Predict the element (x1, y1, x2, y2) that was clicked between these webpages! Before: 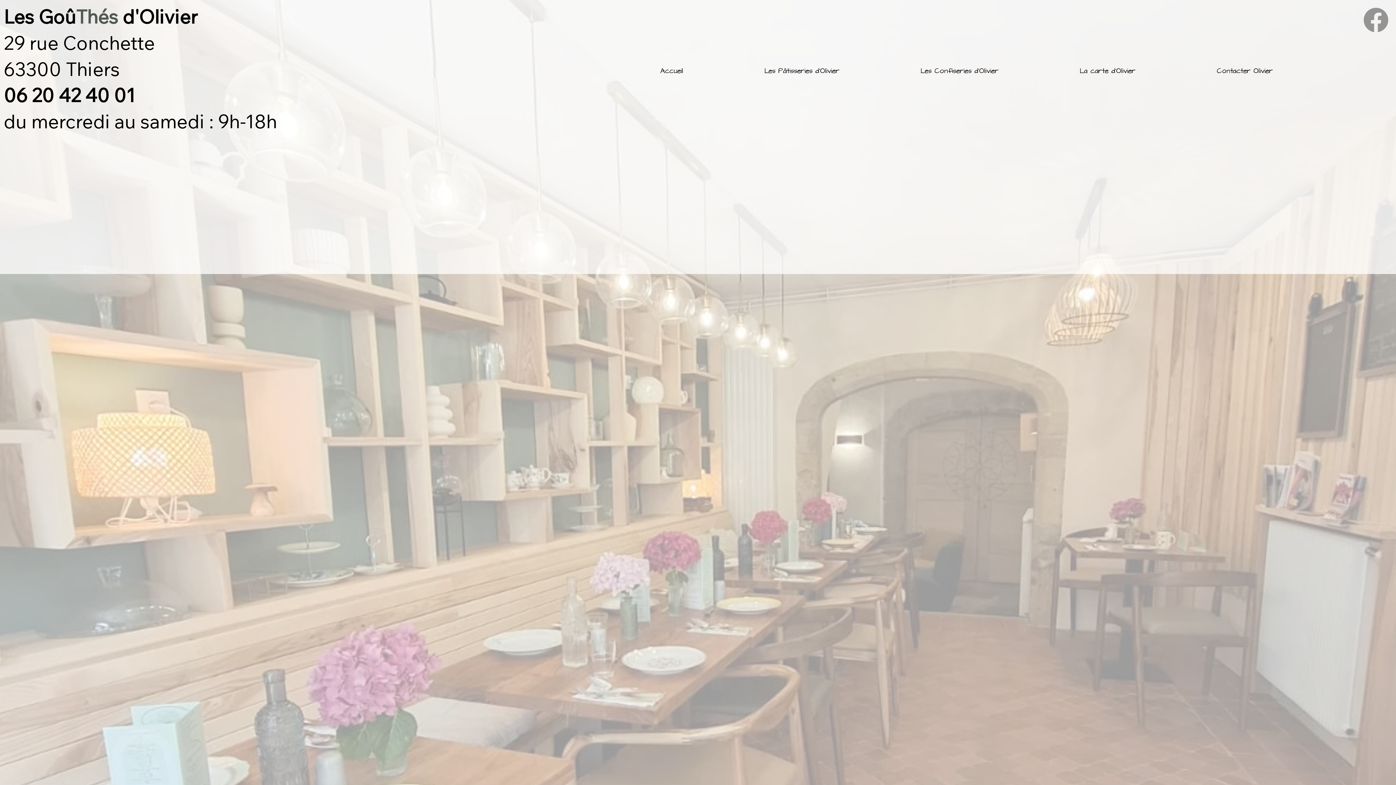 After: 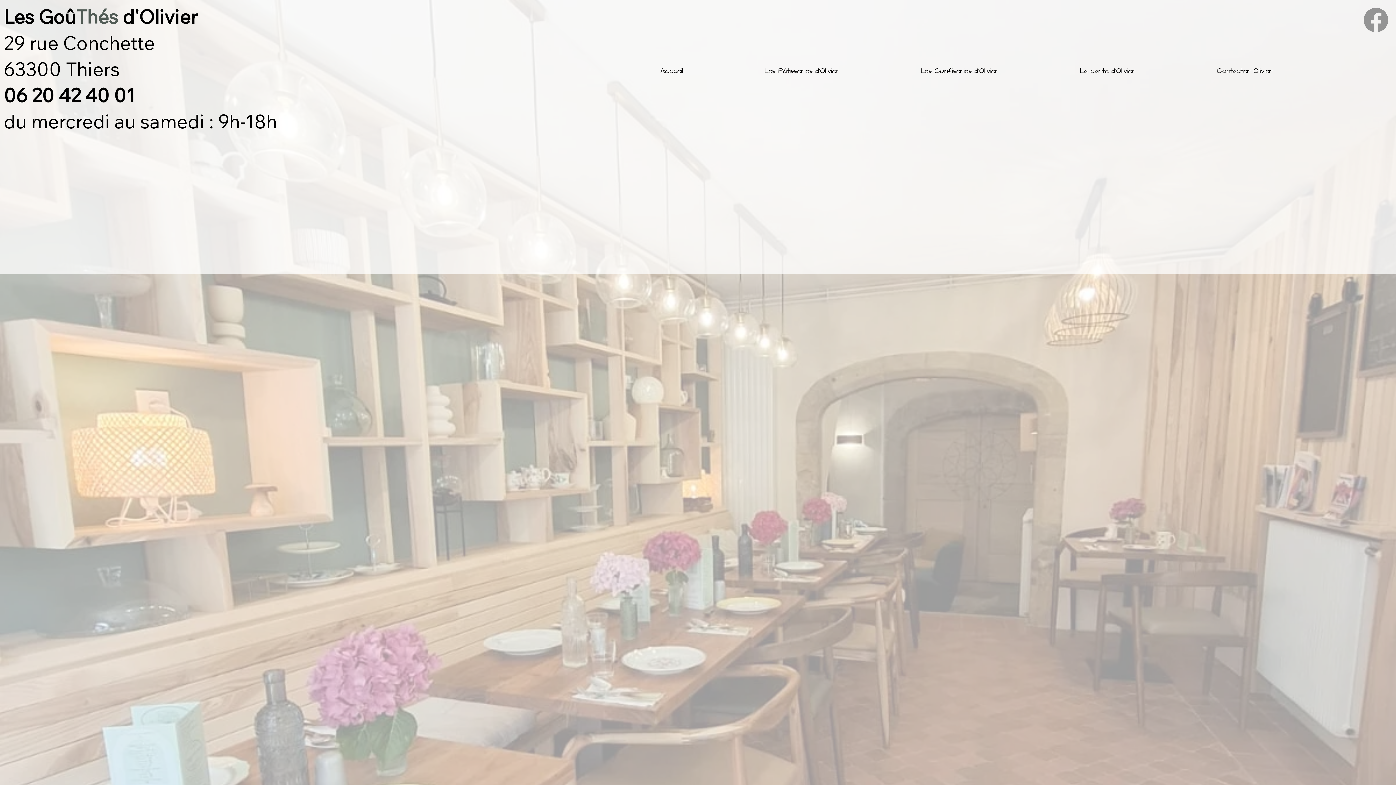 Action: bbox: (1213, 63, 1349, 78) label: Contacter Olivier